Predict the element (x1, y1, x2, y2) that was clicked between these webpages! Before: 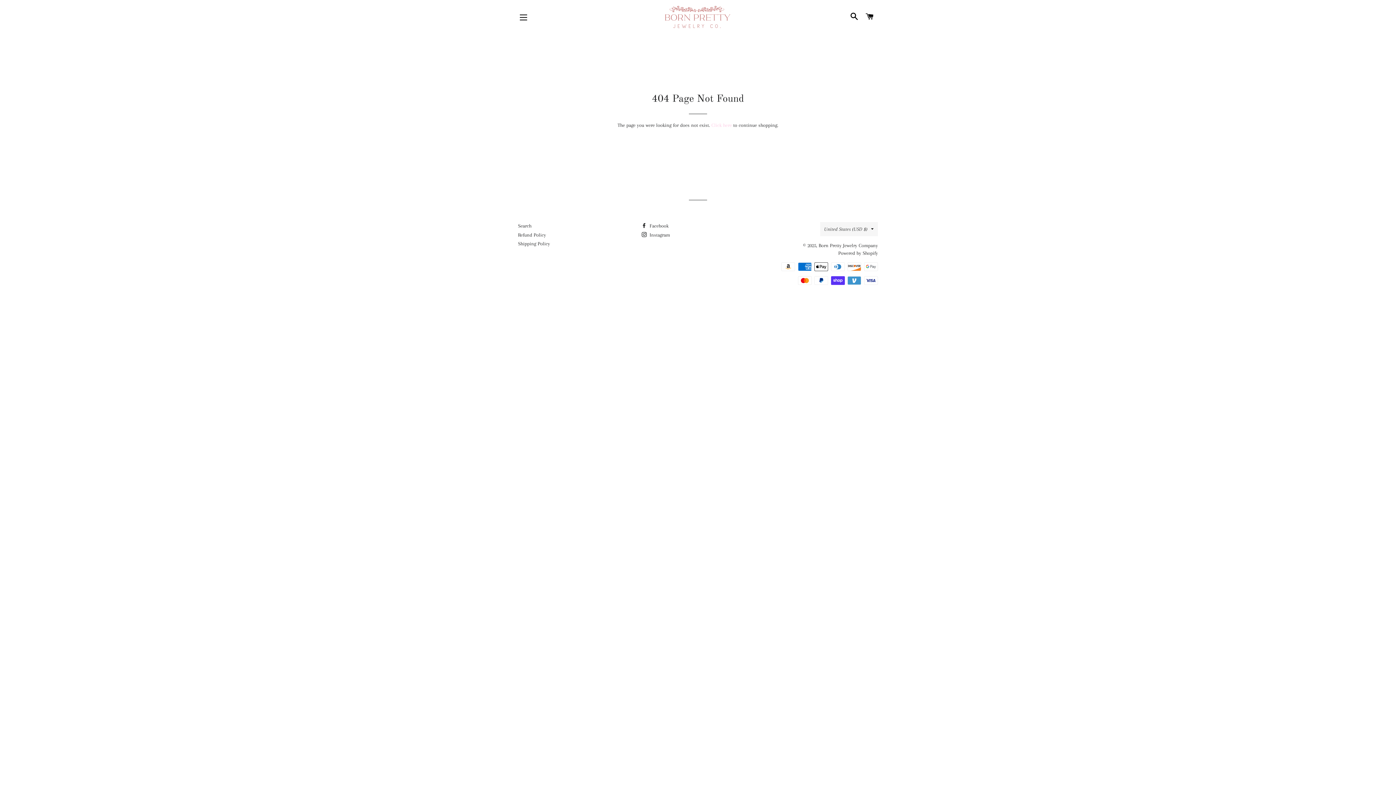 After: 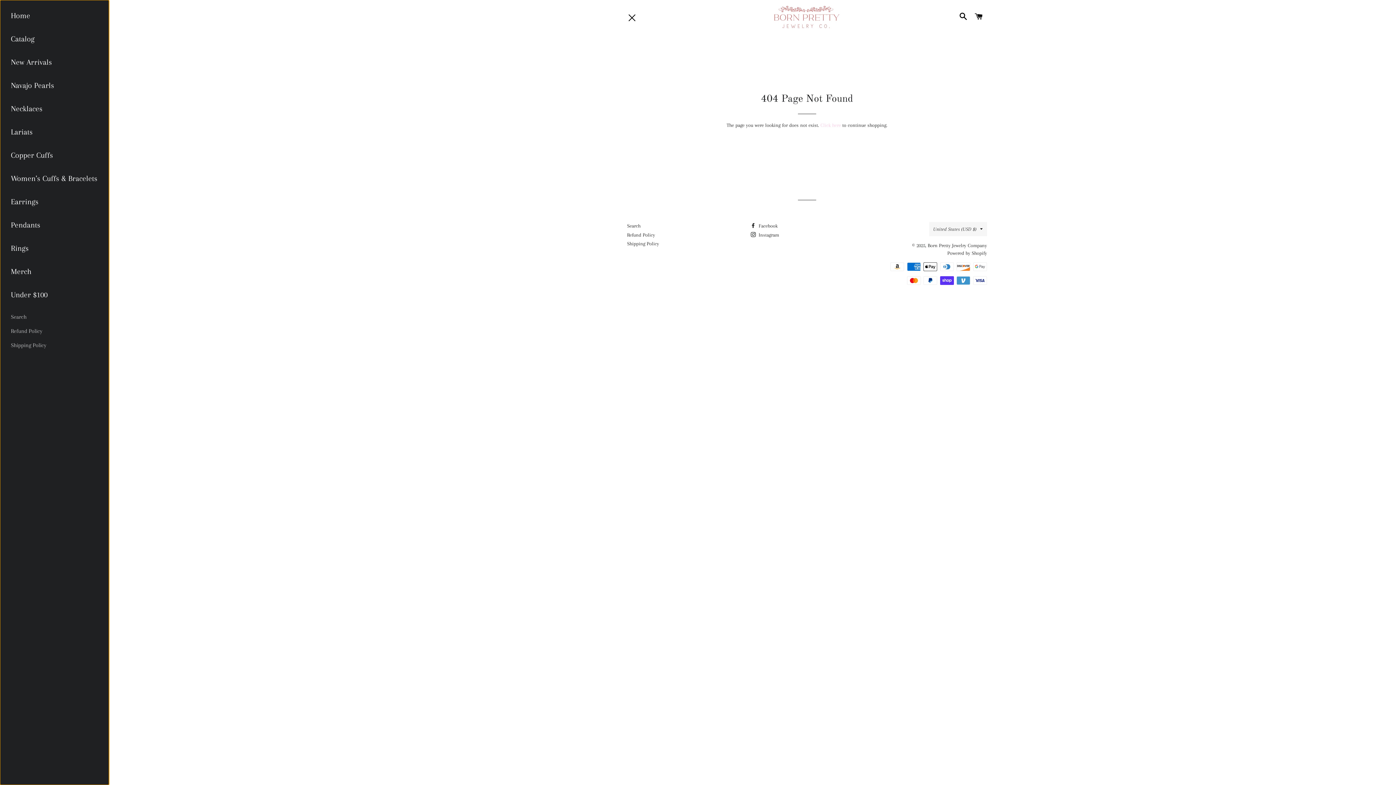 Action: label: SITE NAVIGATION bbox: (514, 8, 532, 26)